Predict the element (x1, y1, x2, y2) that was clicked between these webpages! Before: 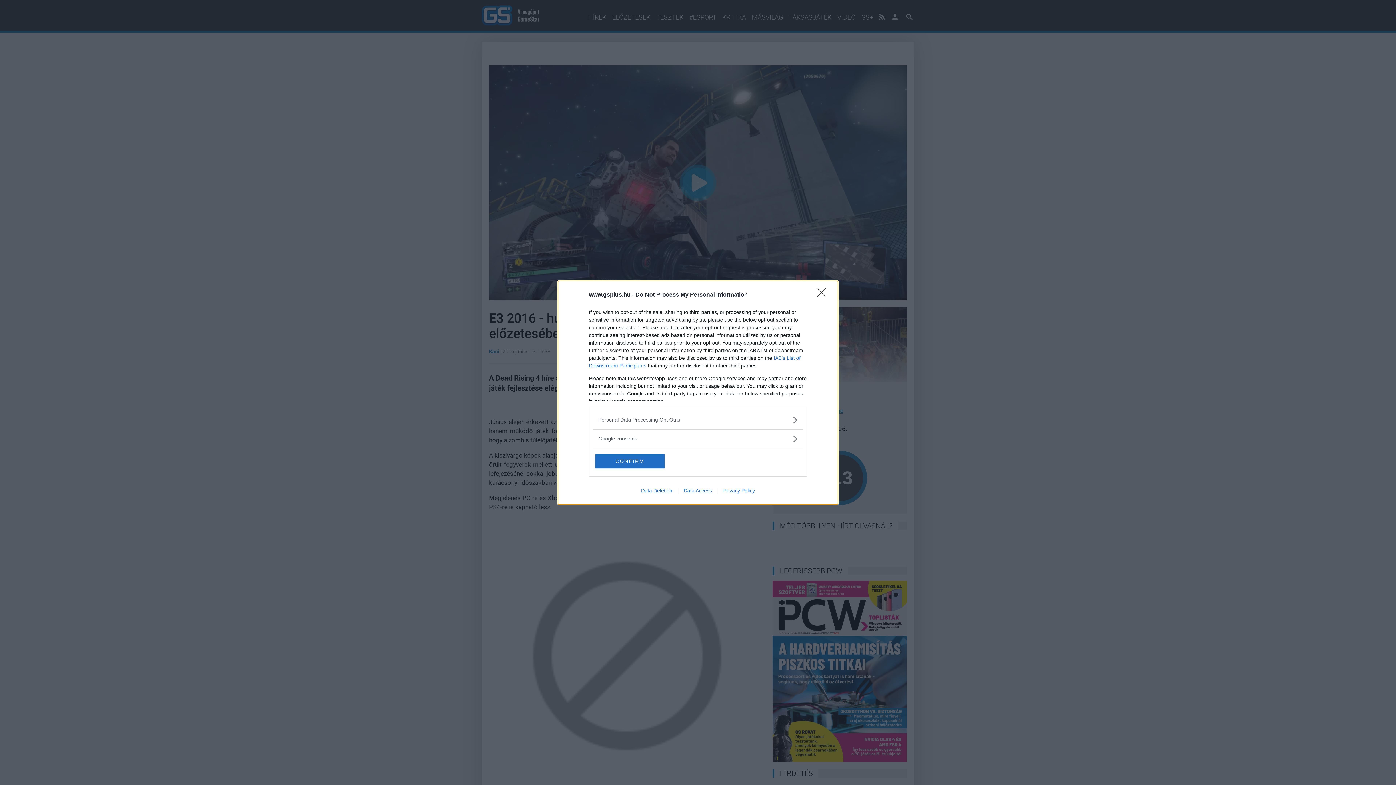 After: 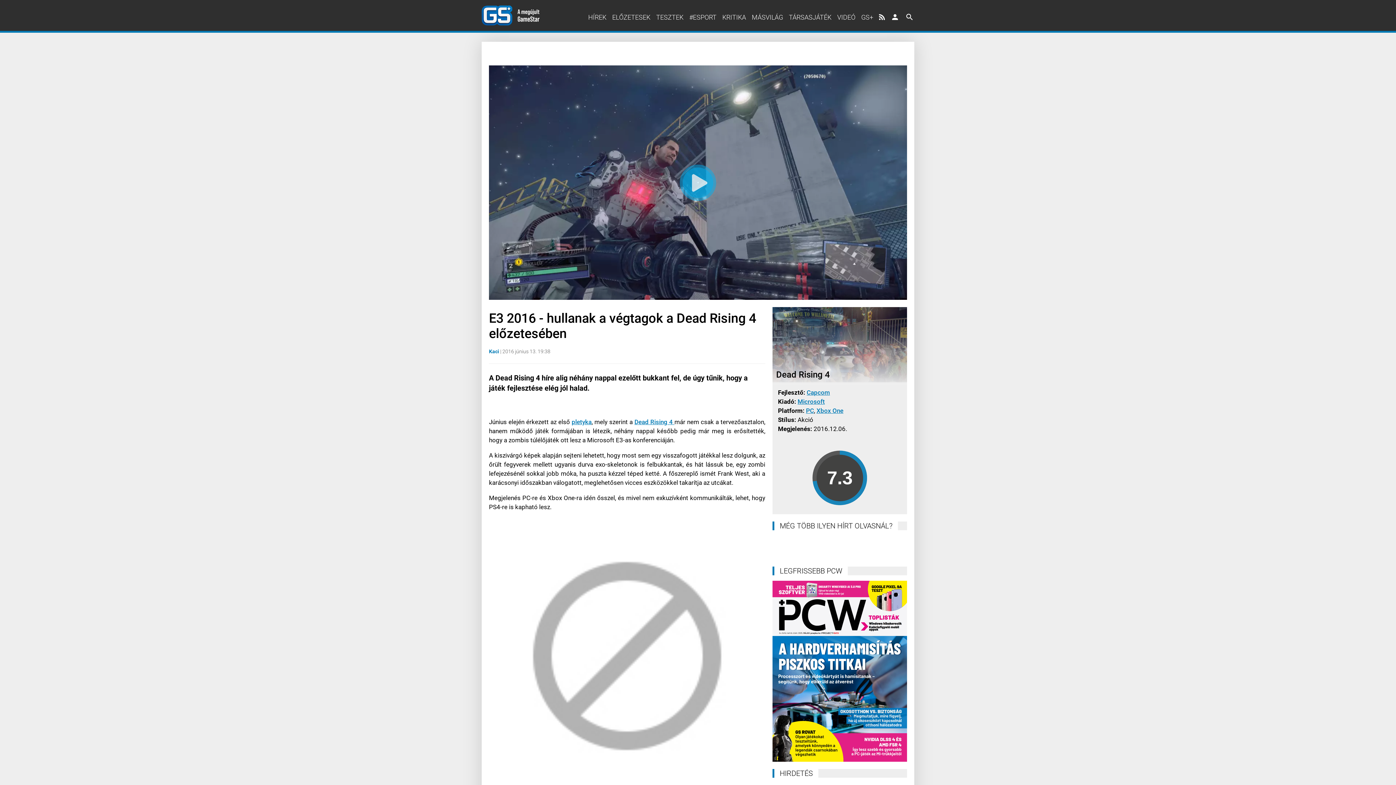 Action: bbox: (817, 288, 830, 302) label: Close